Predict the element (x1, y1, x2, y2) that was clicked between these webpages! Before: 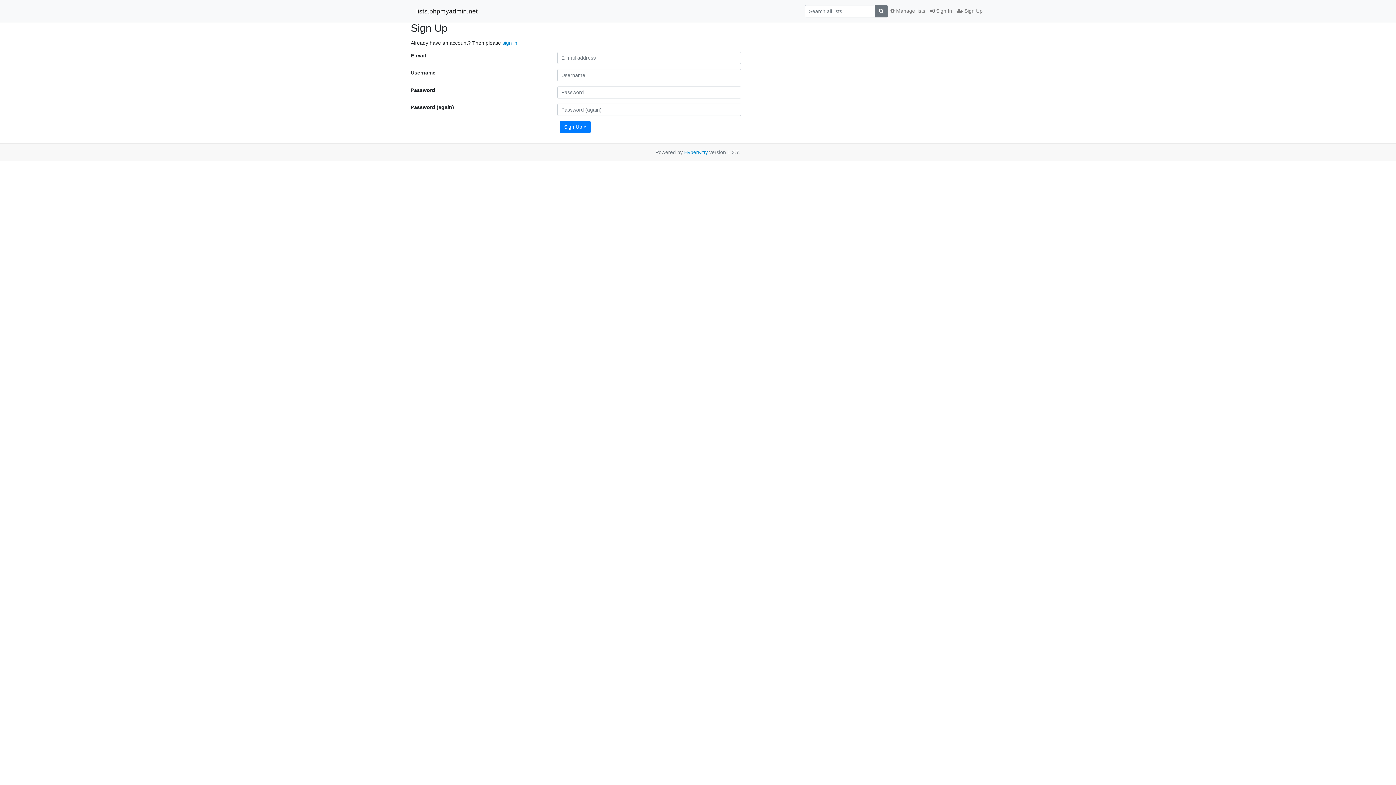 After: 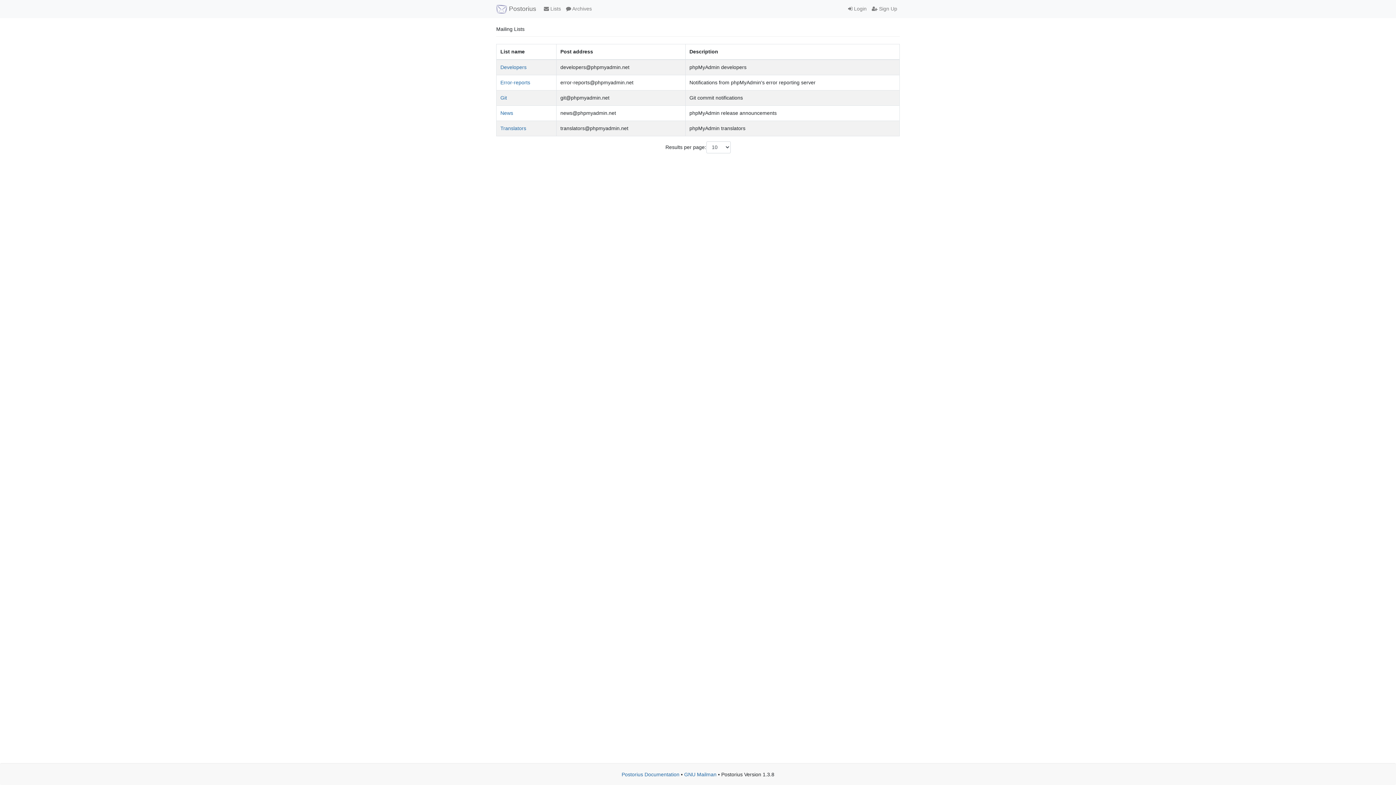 Action: bbox: (888, 4, 928, 17) label:  Manage lists